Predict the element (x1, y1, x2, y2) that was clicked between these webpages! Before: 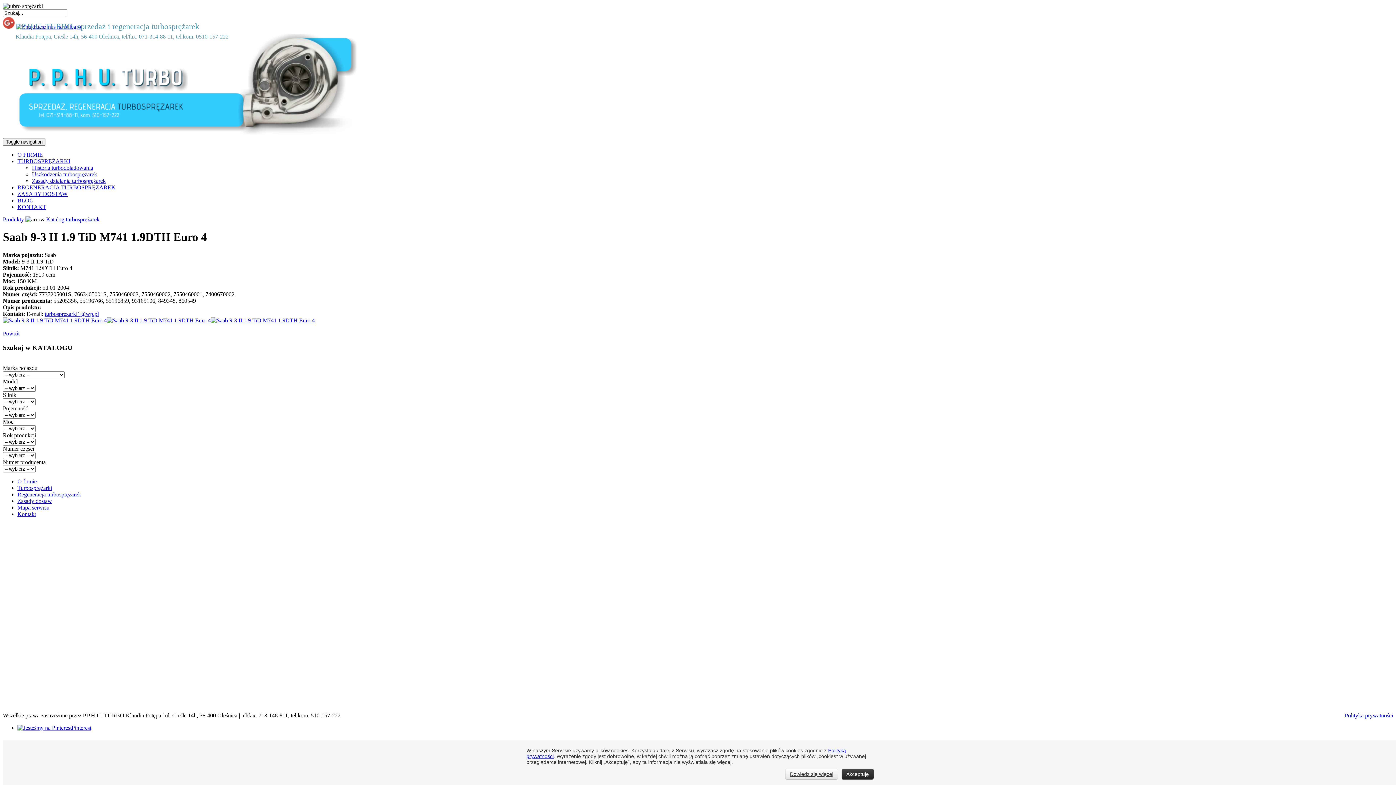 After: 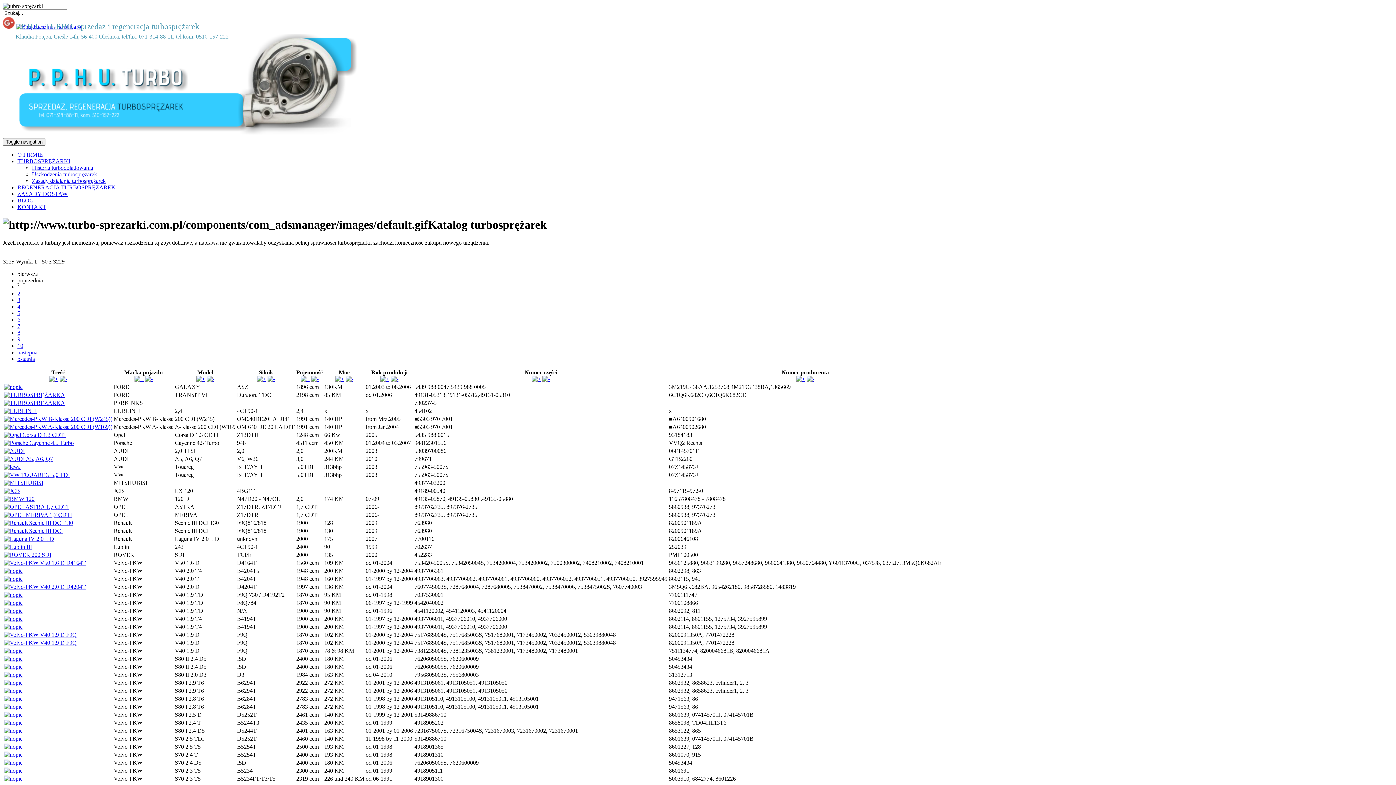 Action: label: Katalog turbosprężarek bbox: (46, 216, 99, 222)